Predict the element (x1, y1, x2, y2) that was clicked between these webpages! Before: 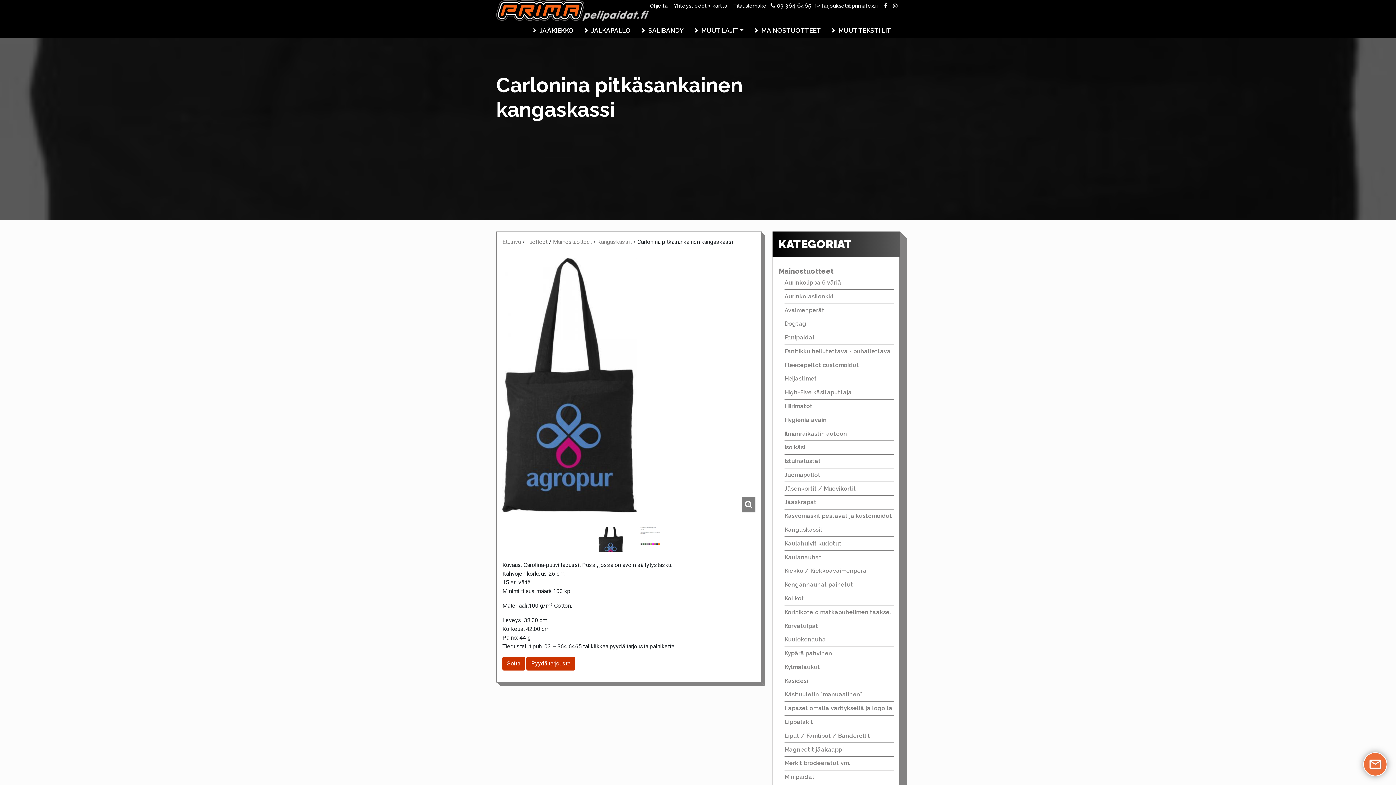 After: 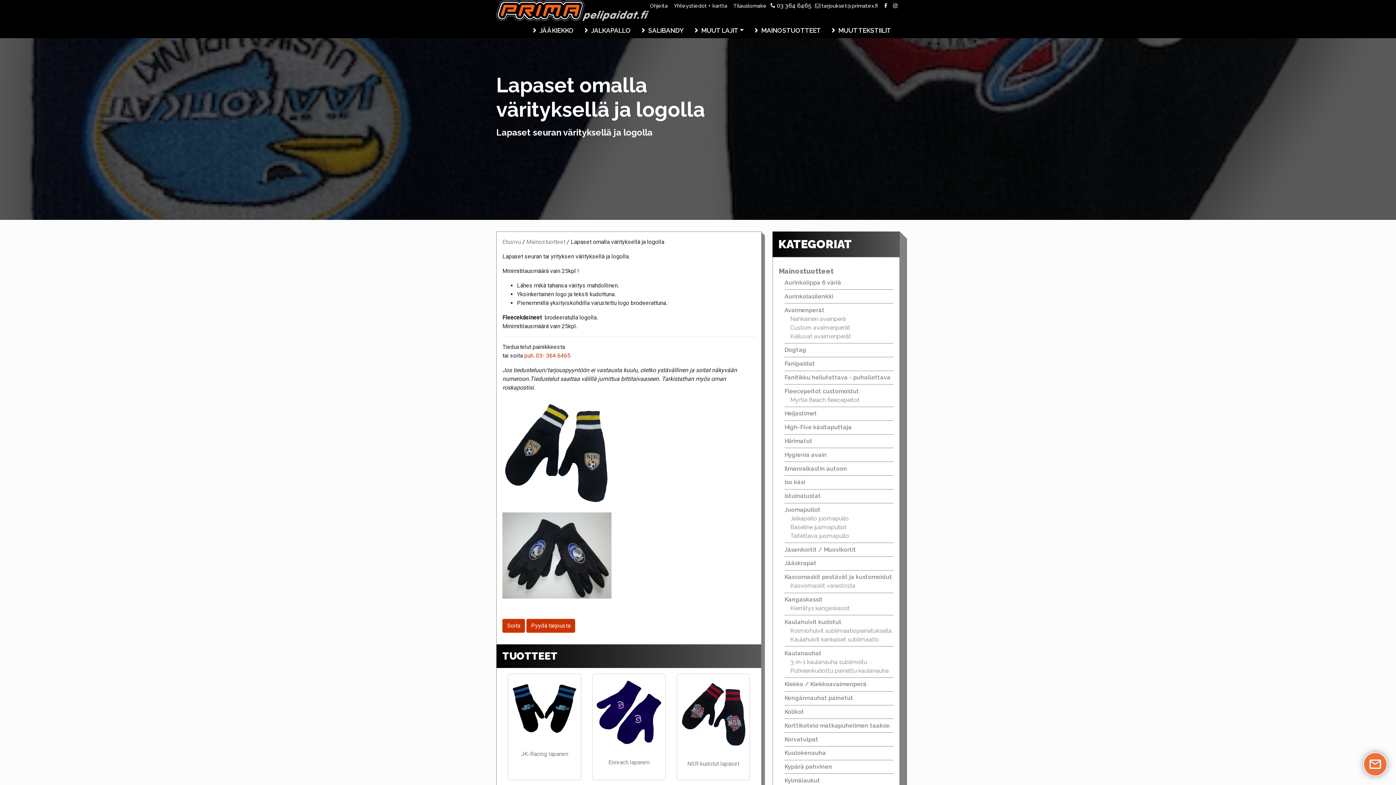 Action: bbox: (784, 704, 893, 713) label: Lapaset omalla värityksellä ja logolla